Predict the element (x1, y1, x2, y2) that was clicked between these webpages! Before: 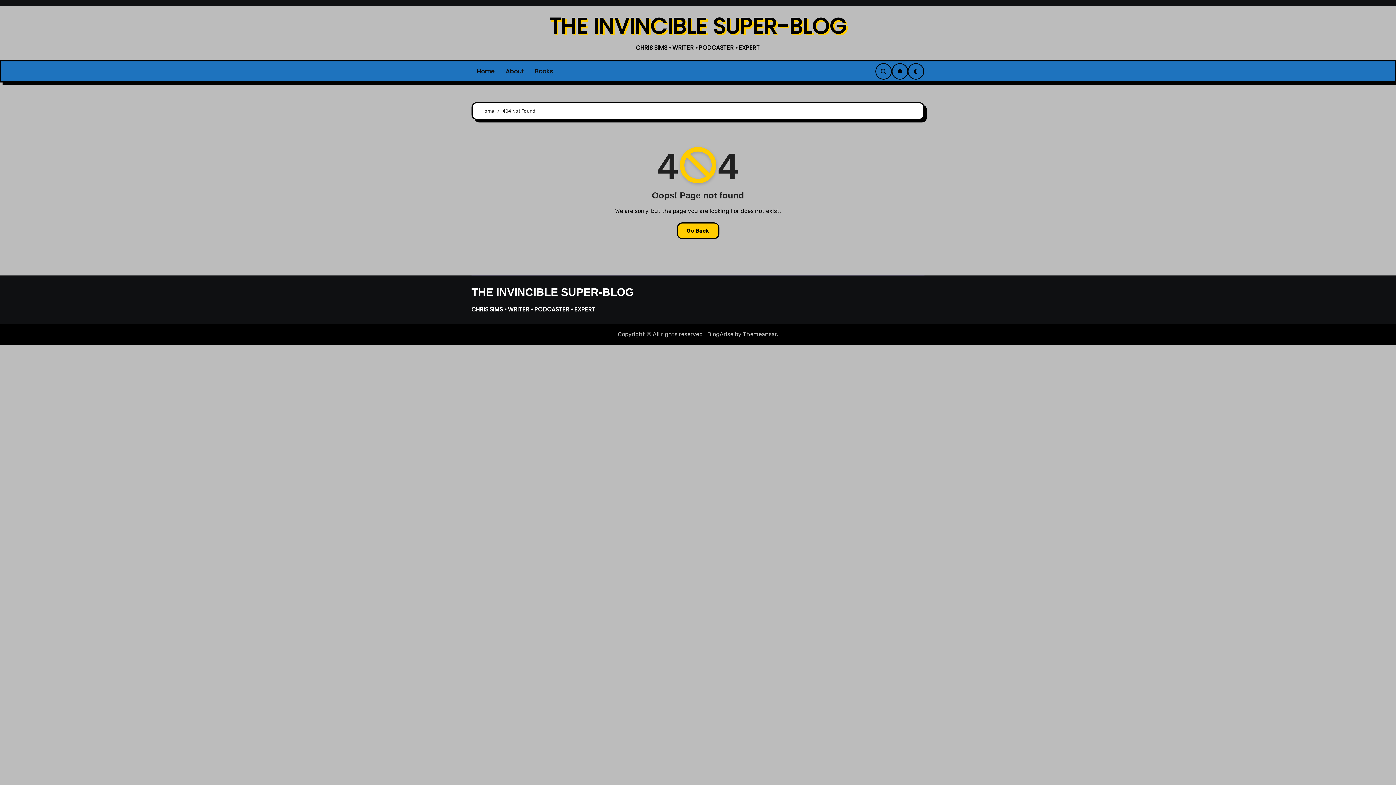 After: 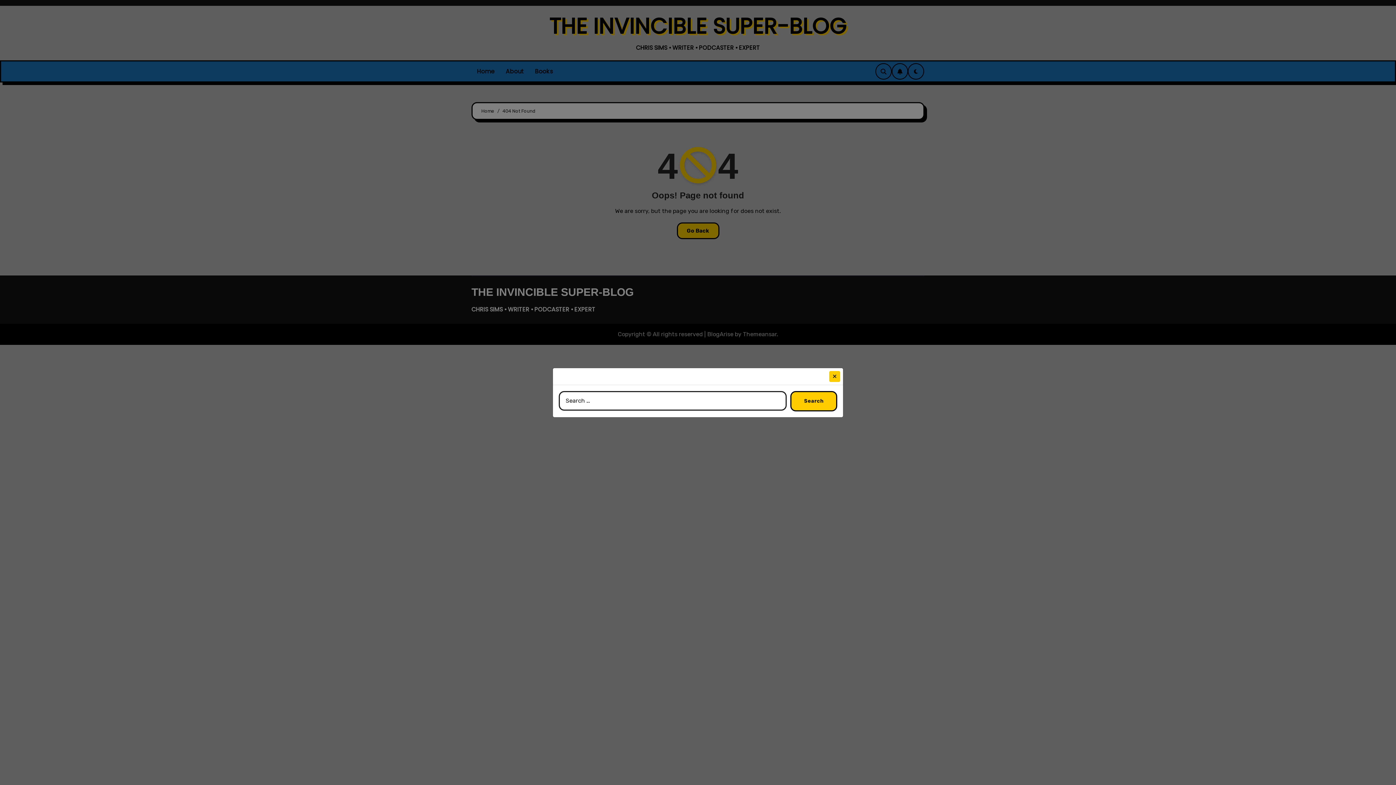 Action: bbox: (875, 63, 892, 79)